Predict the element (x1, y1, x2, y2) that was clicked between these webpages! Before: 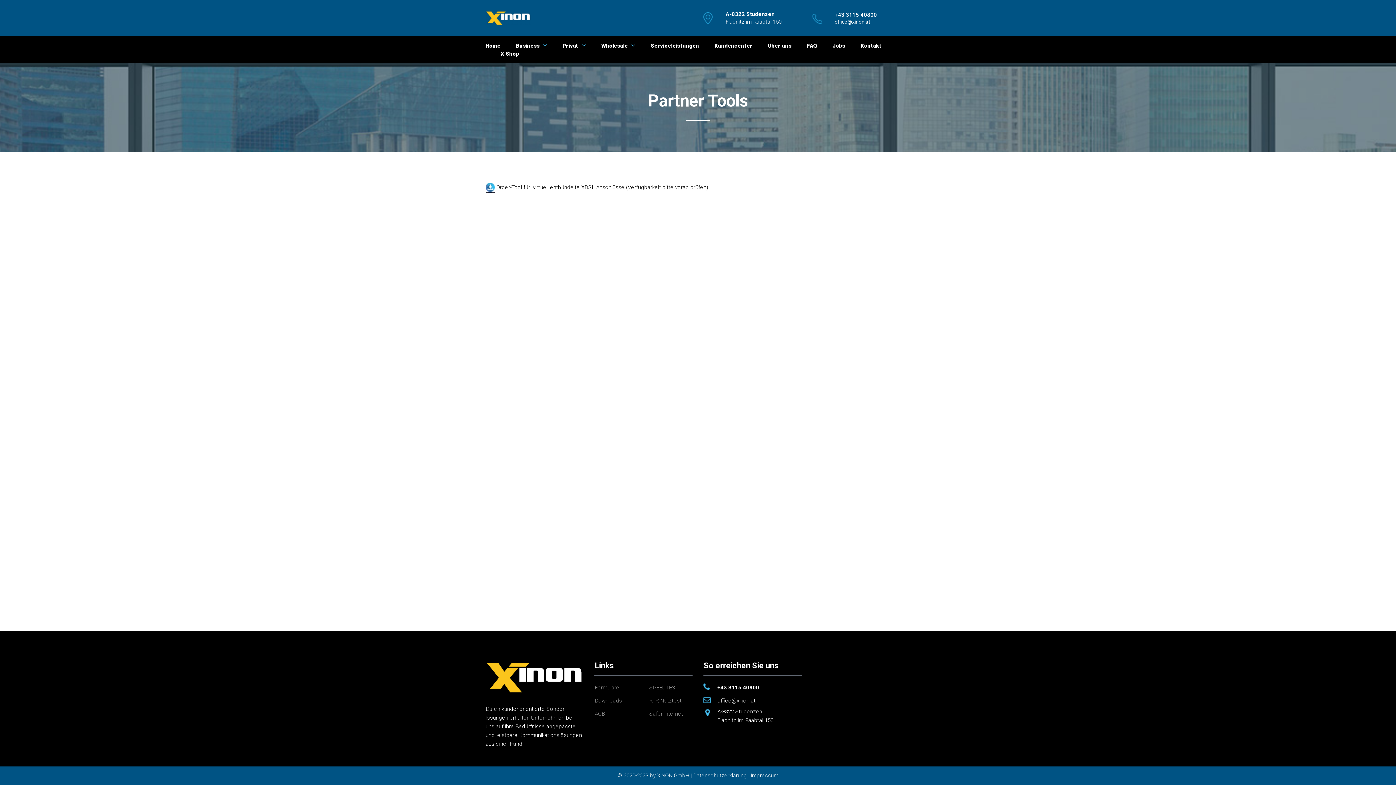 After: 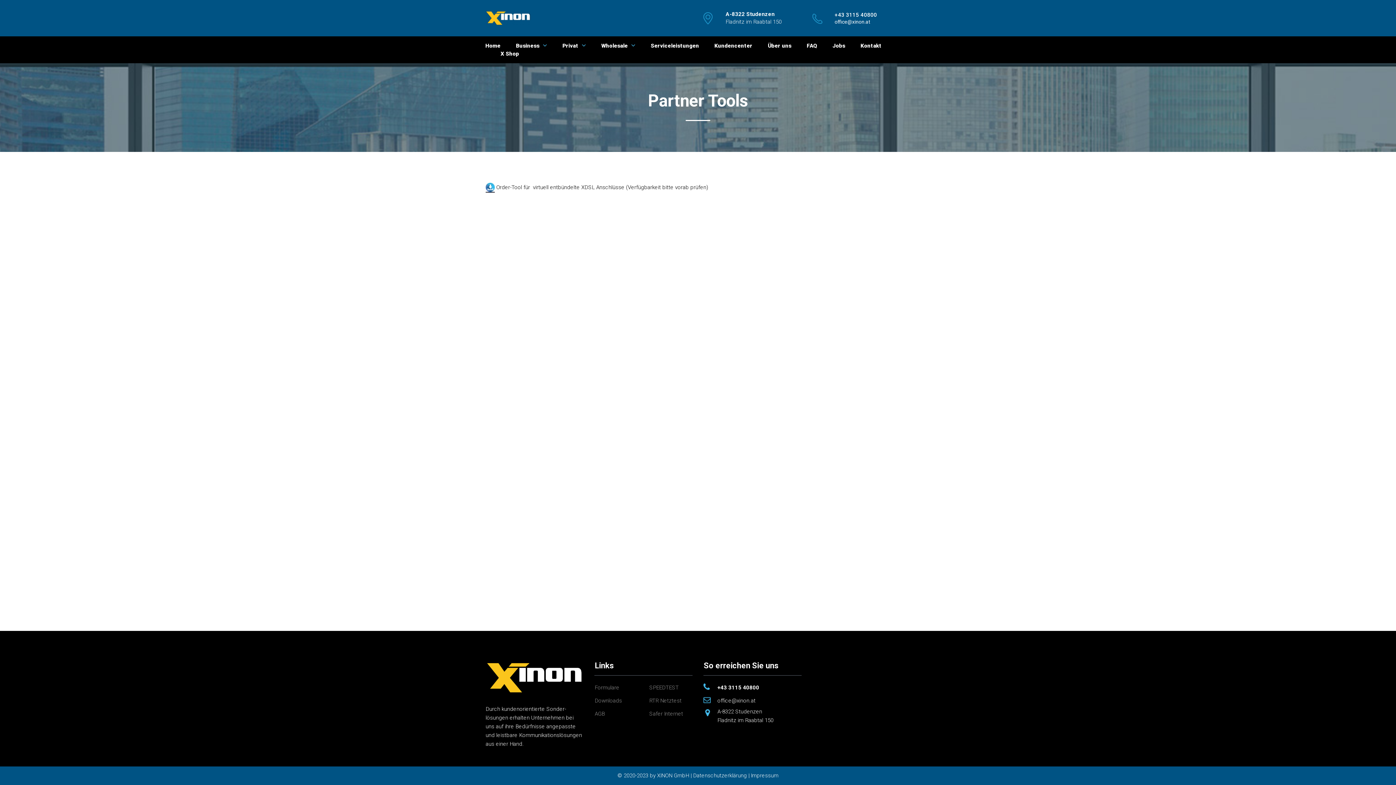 Action: bbox: (703, 697, 710, 703)